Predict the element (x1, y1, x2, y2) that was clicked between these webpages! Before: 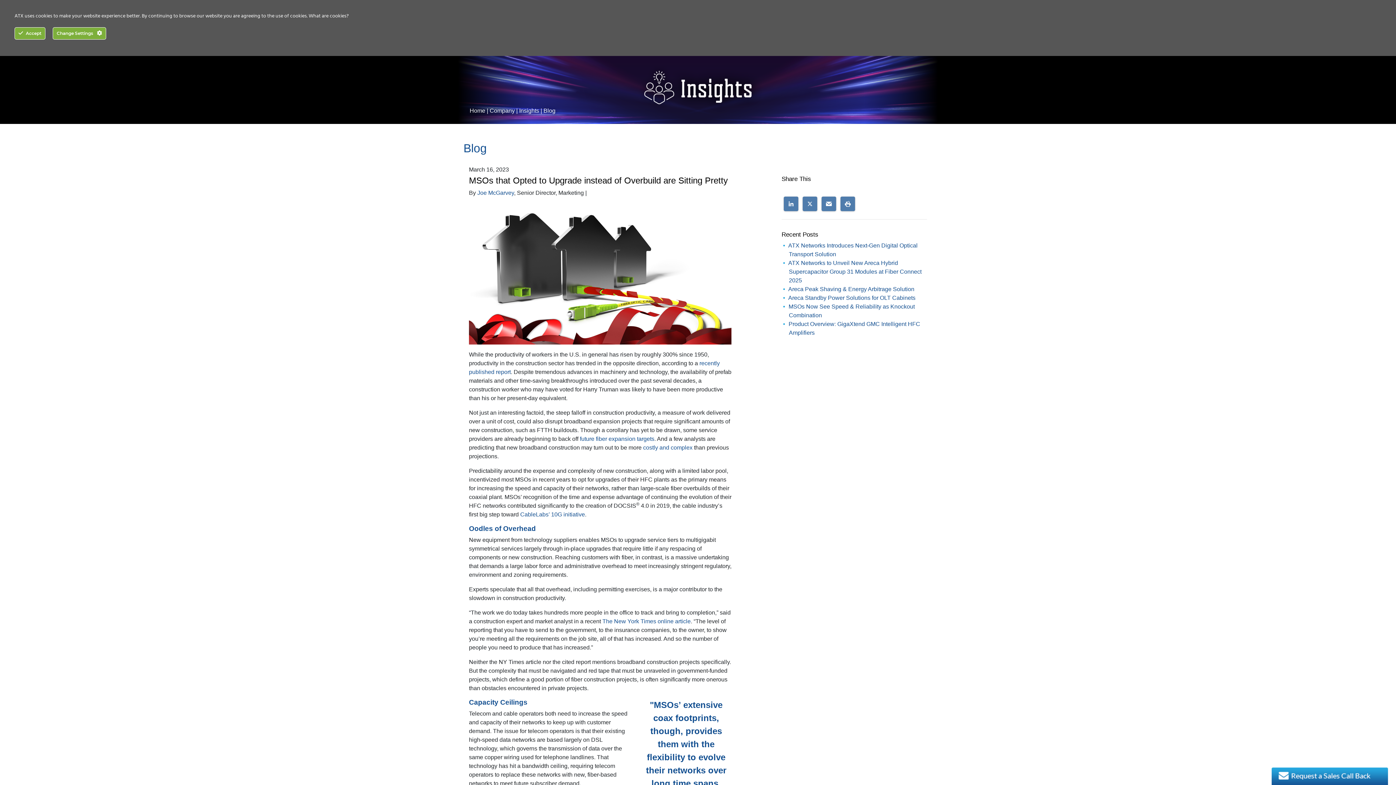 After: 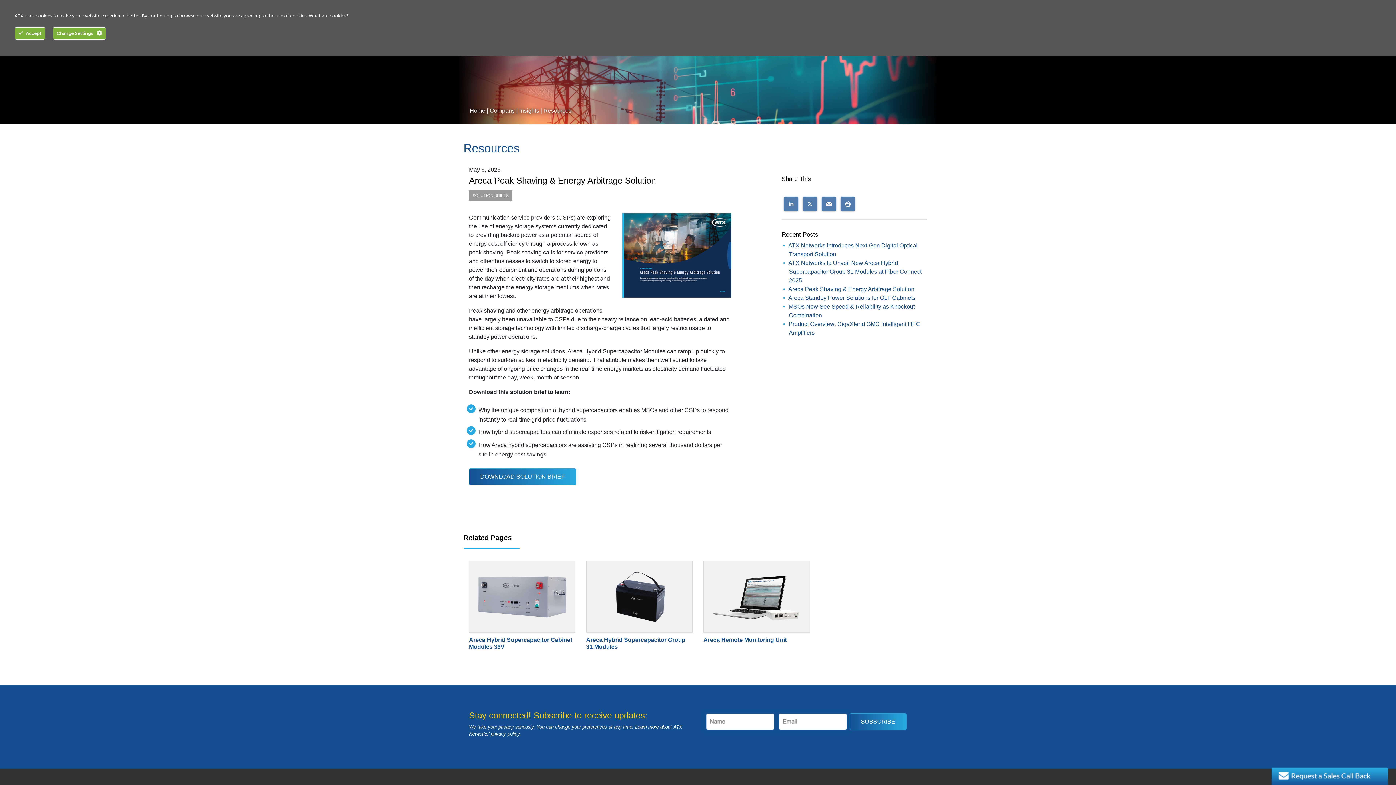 Action: bbox: (788, 286, 914, 292) label: Areca Peak Shaving & Energy Arbitrage Solution